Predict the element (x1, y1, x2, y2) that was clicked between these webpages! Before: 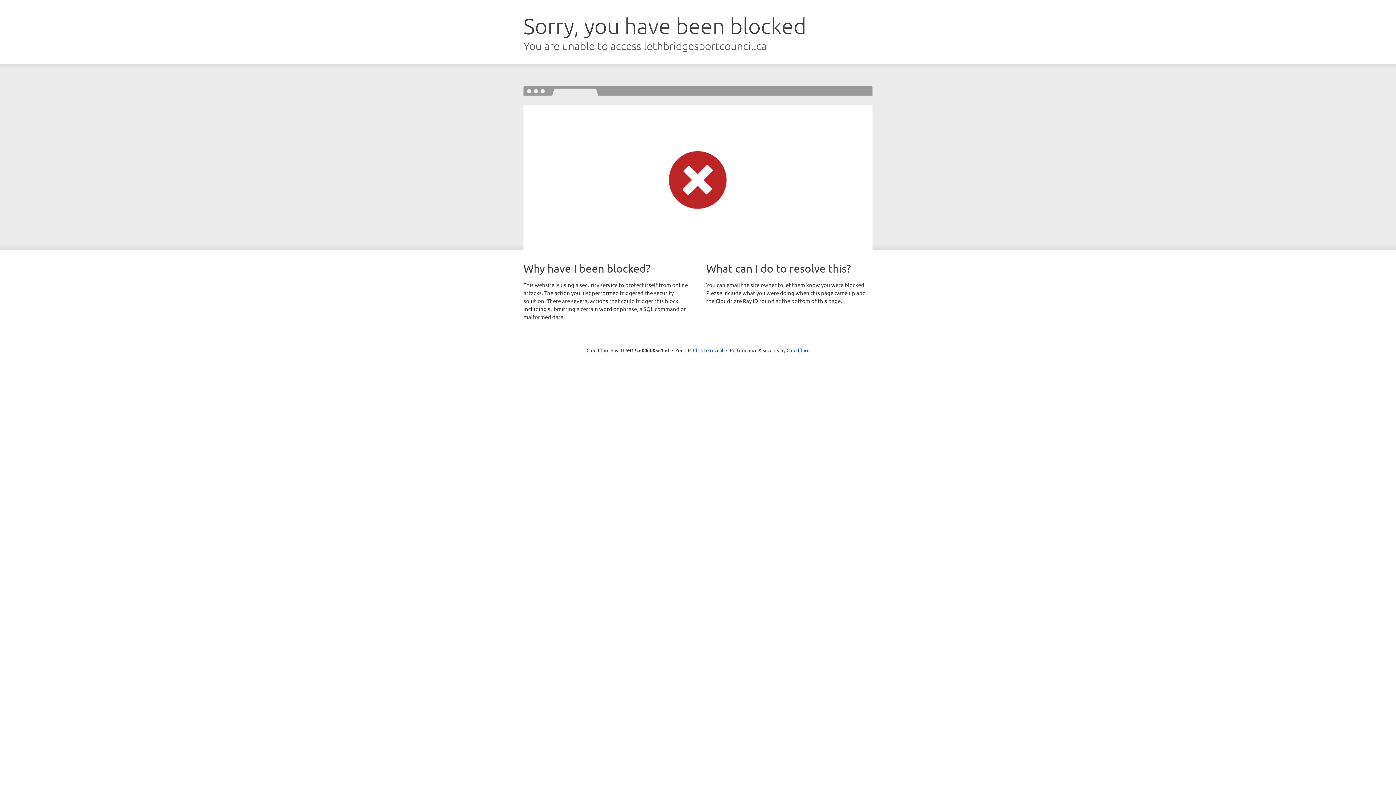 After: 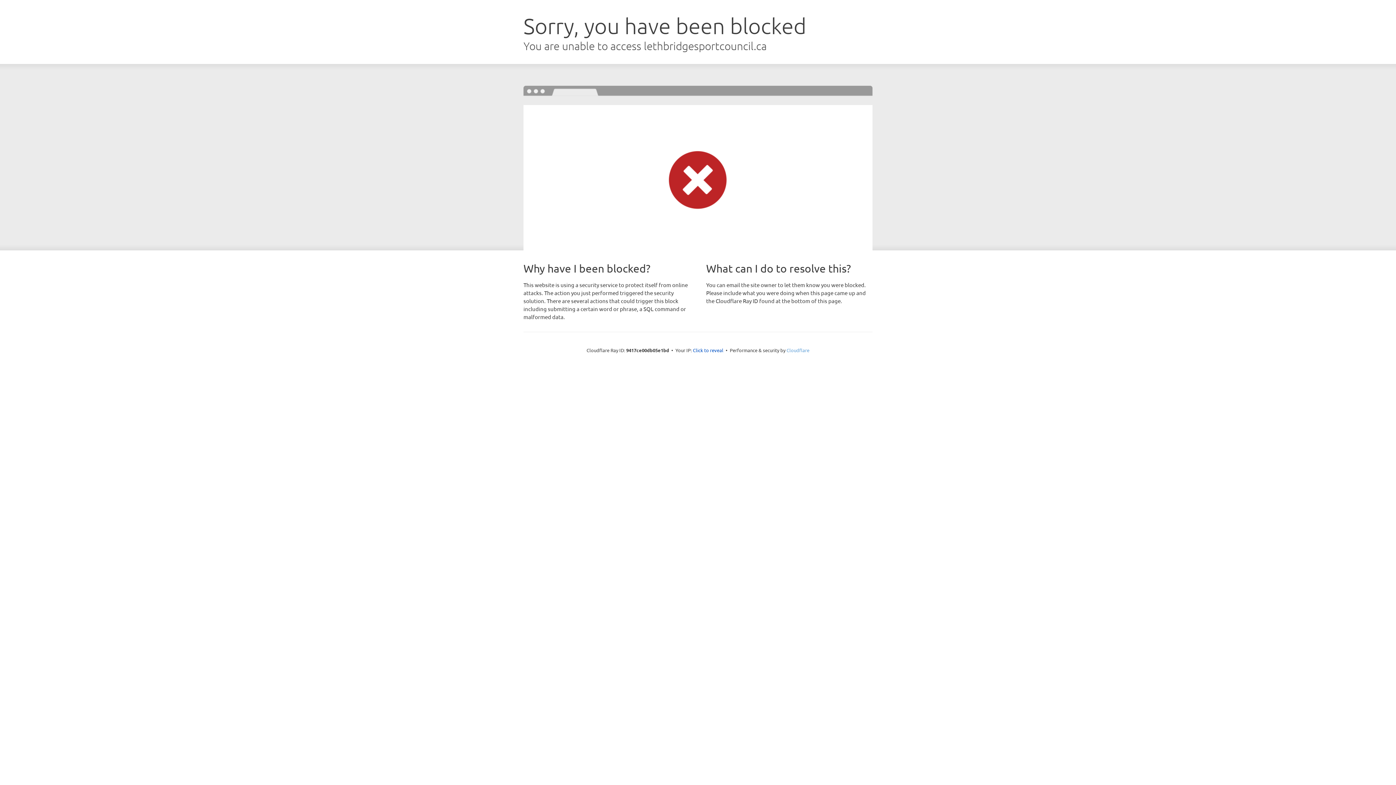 Action: bbox: (786, 347, 809, 353) label: Cloudflare